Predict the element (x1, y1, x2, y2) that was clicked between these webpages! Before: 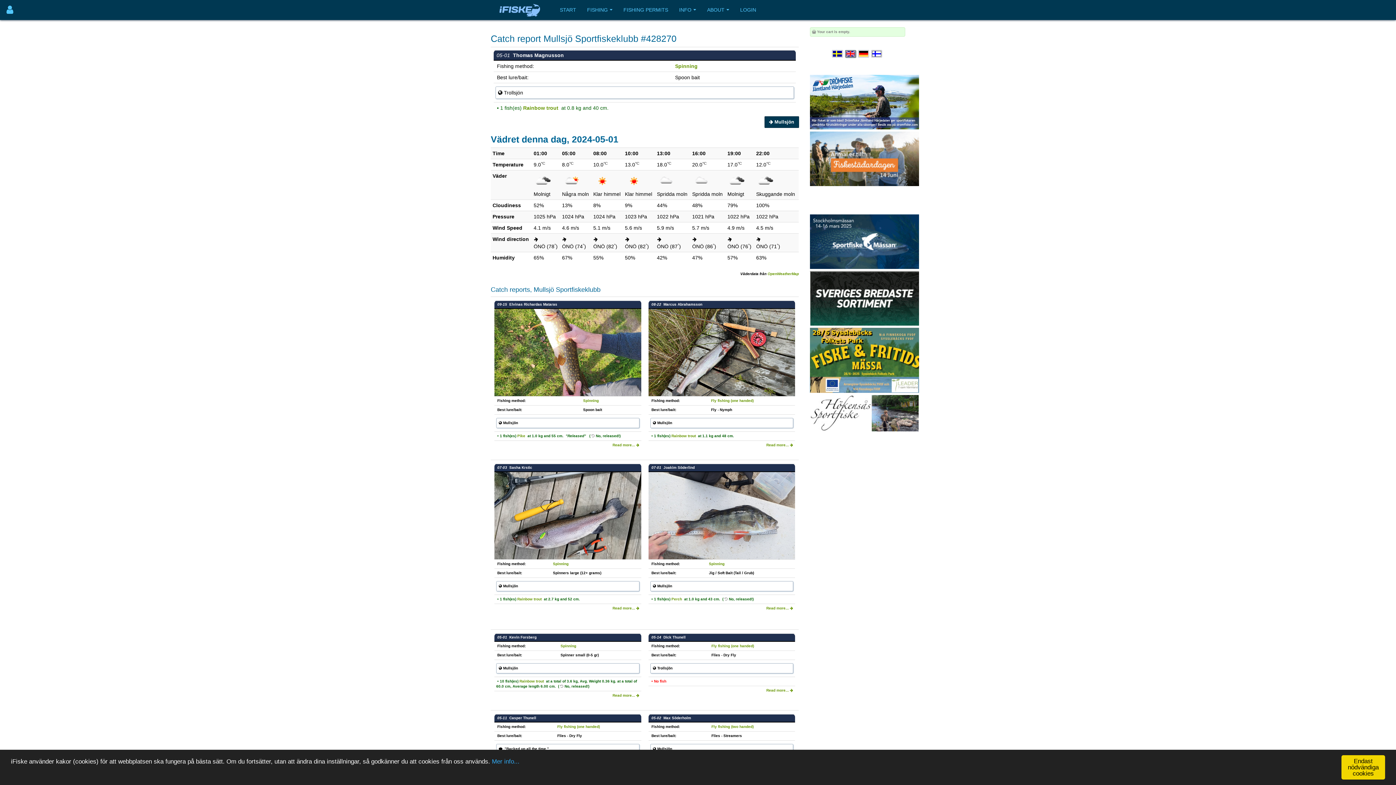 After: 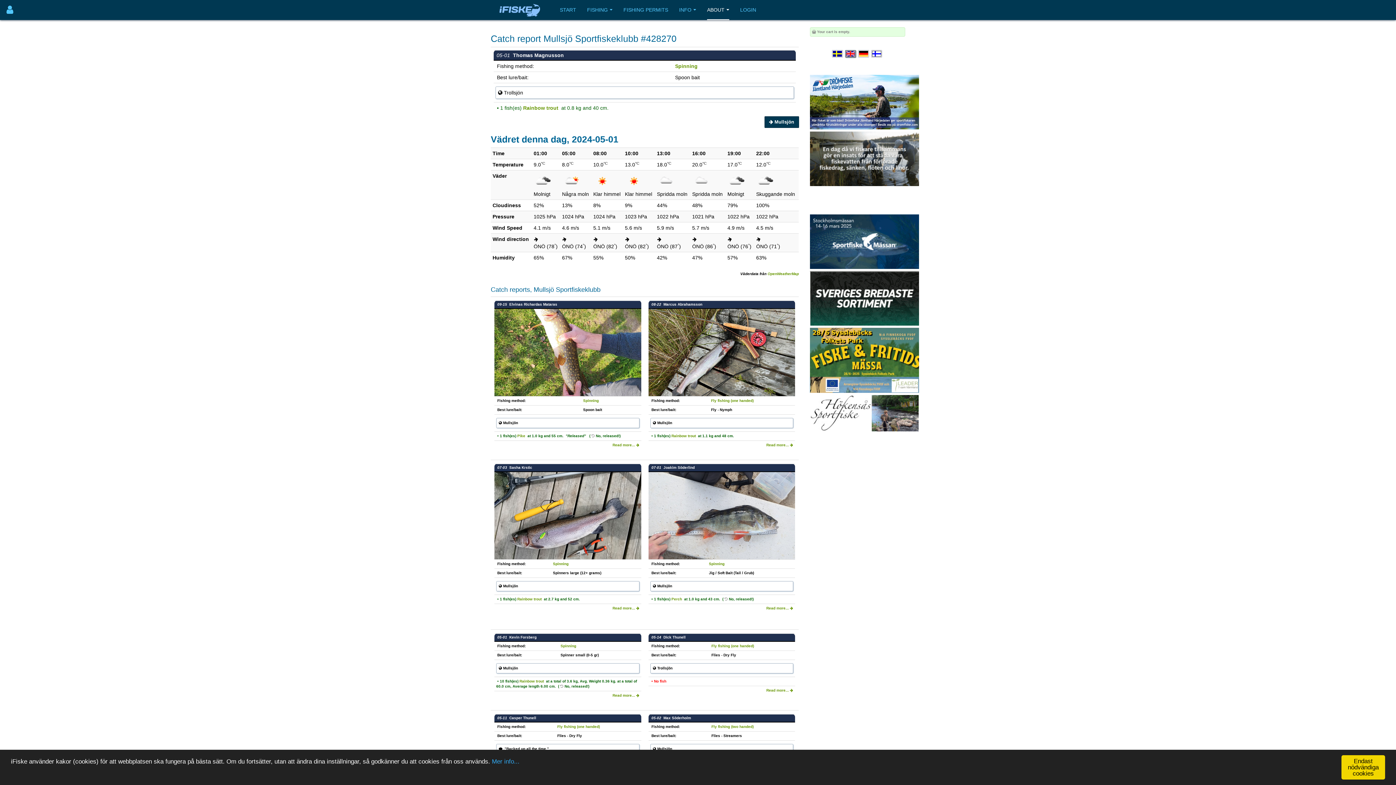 Action: label: ABOUT bbox: (707, 0, 729, 20)